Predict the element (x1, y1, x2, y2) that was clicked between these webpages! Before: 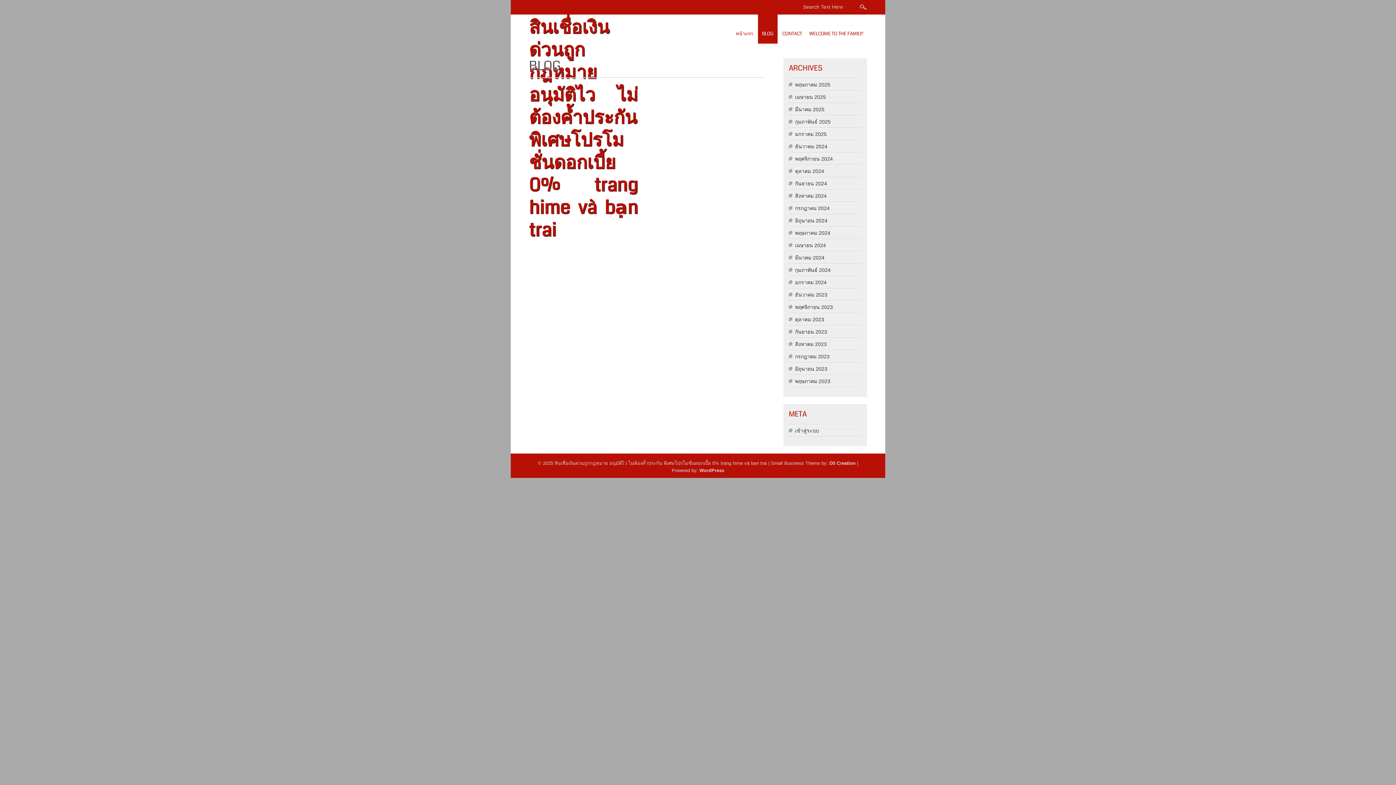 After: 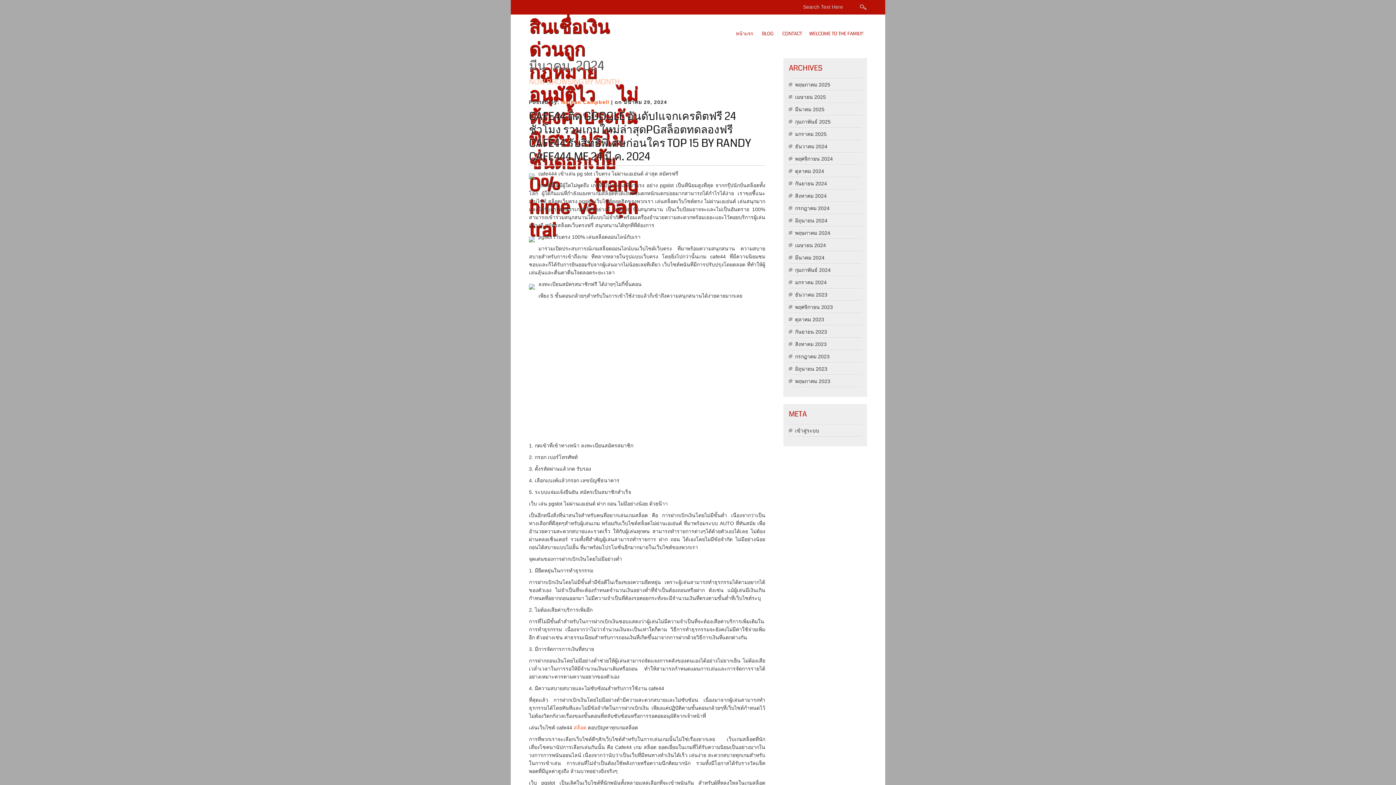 Action: bbox: (795, 254, 824, 260) label: มีนาคม 2024